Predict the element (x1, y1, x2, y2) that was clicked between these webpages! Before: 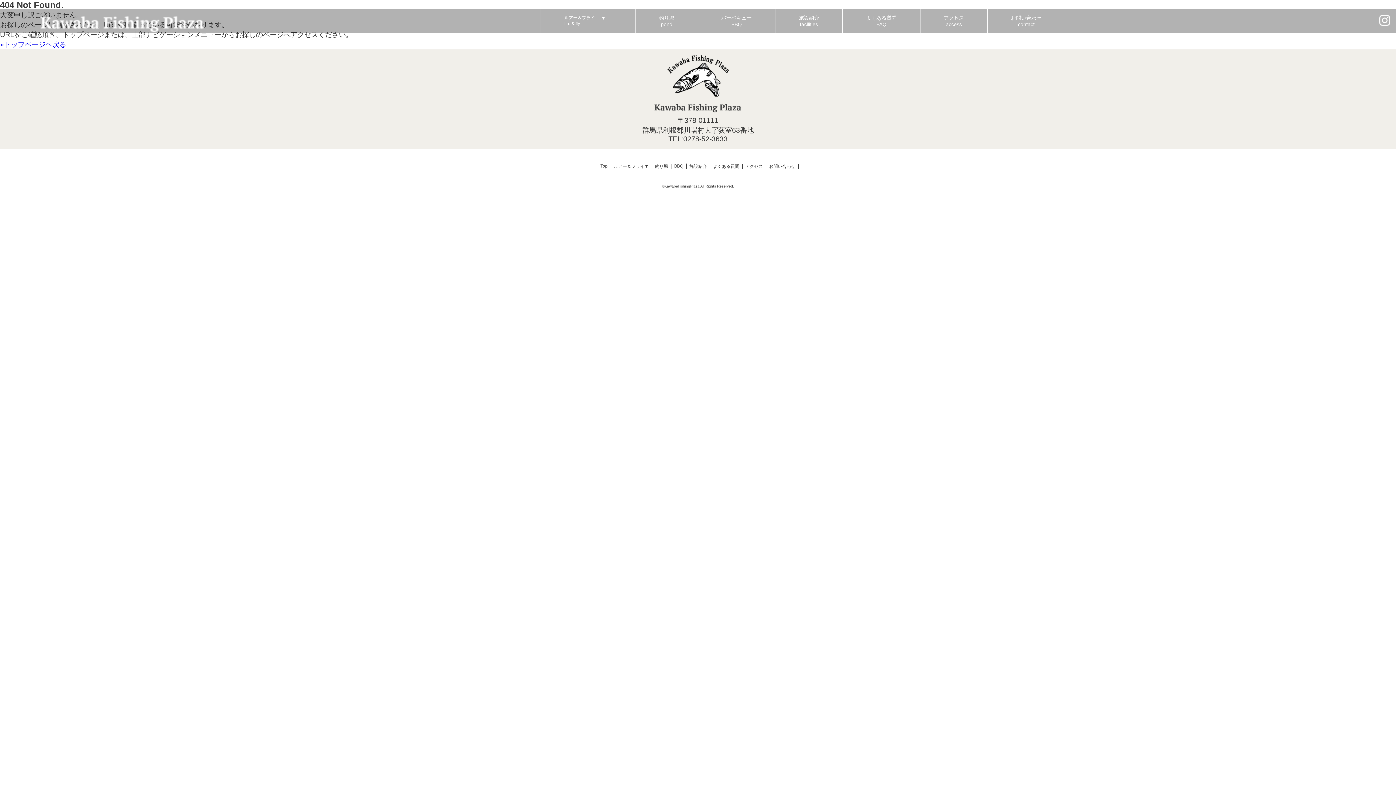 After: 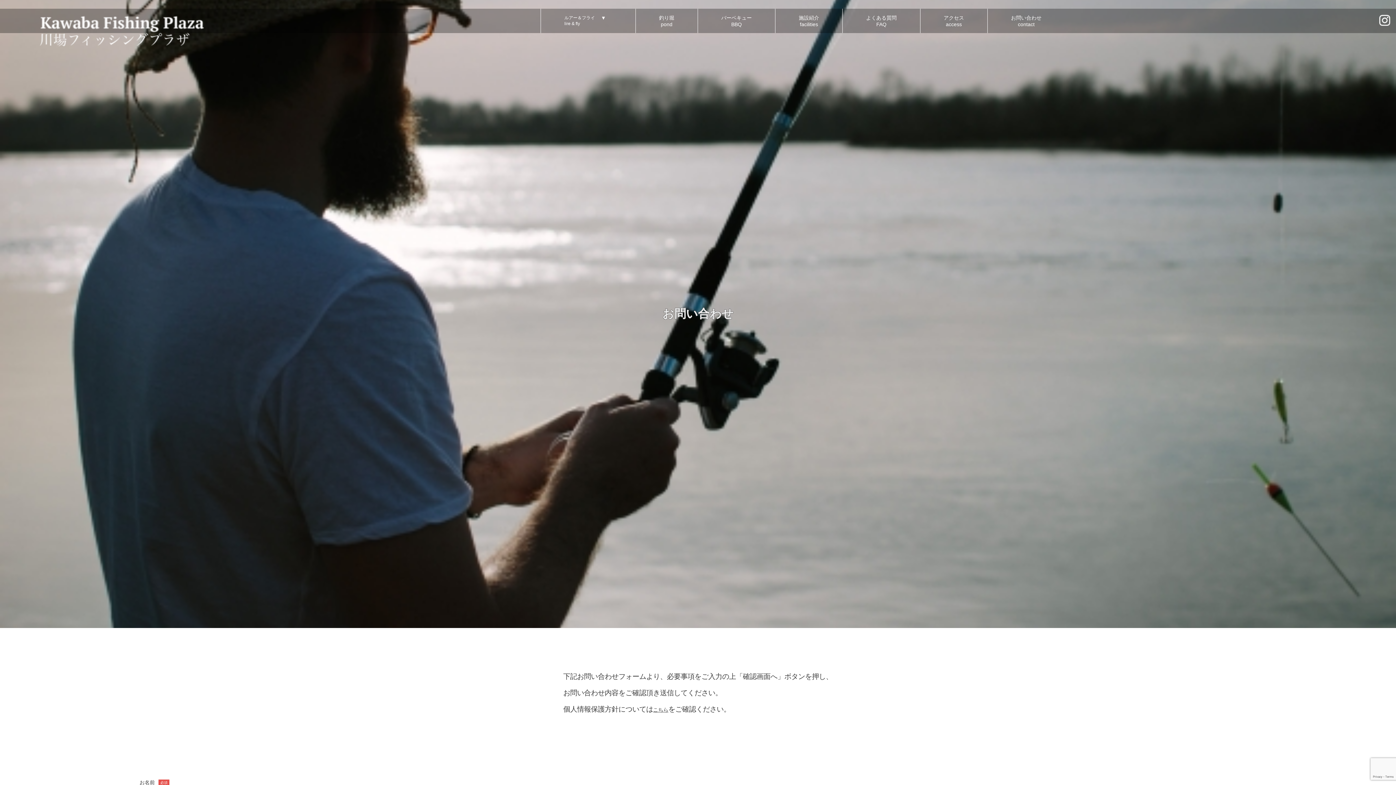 Action: label: お問い合わせ
contact bbox: (1011, 8, 1041, 33)